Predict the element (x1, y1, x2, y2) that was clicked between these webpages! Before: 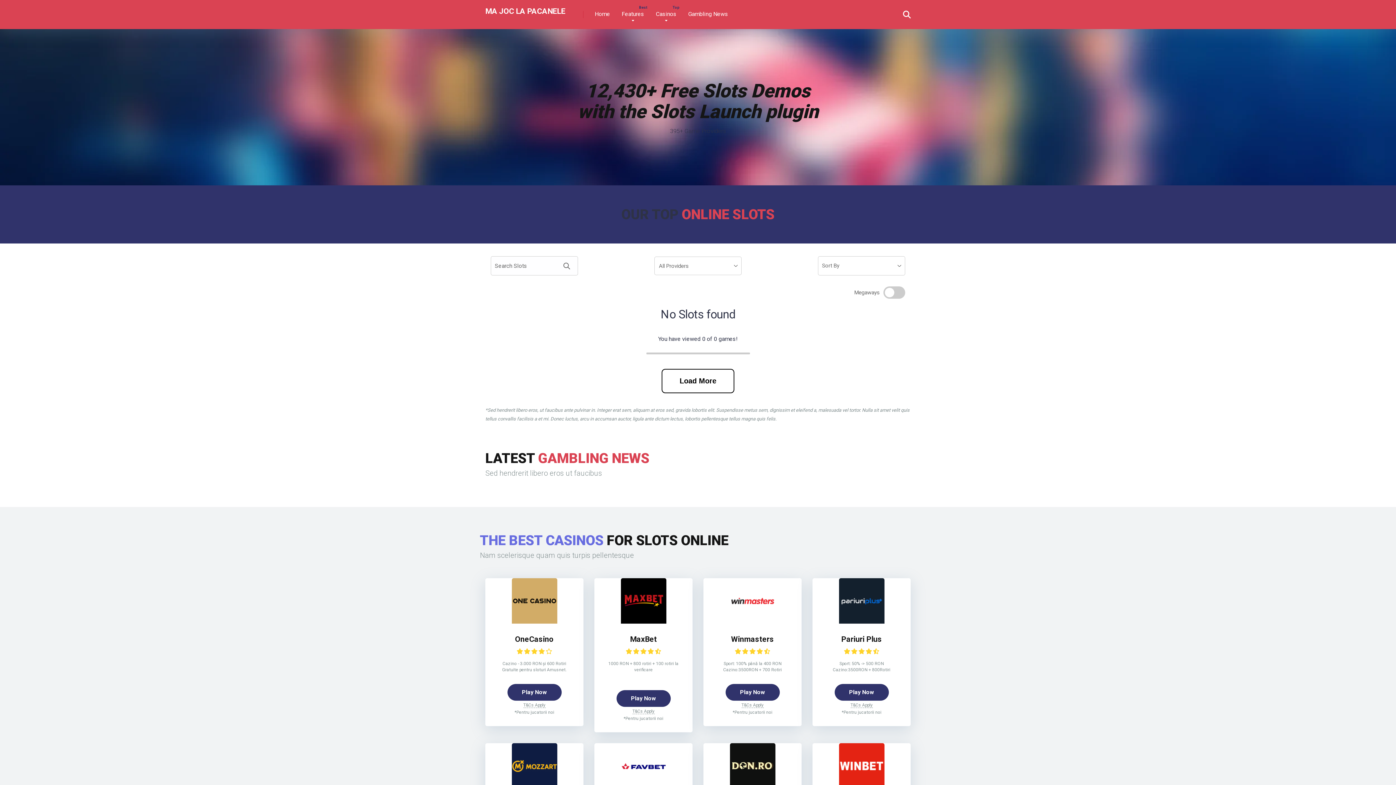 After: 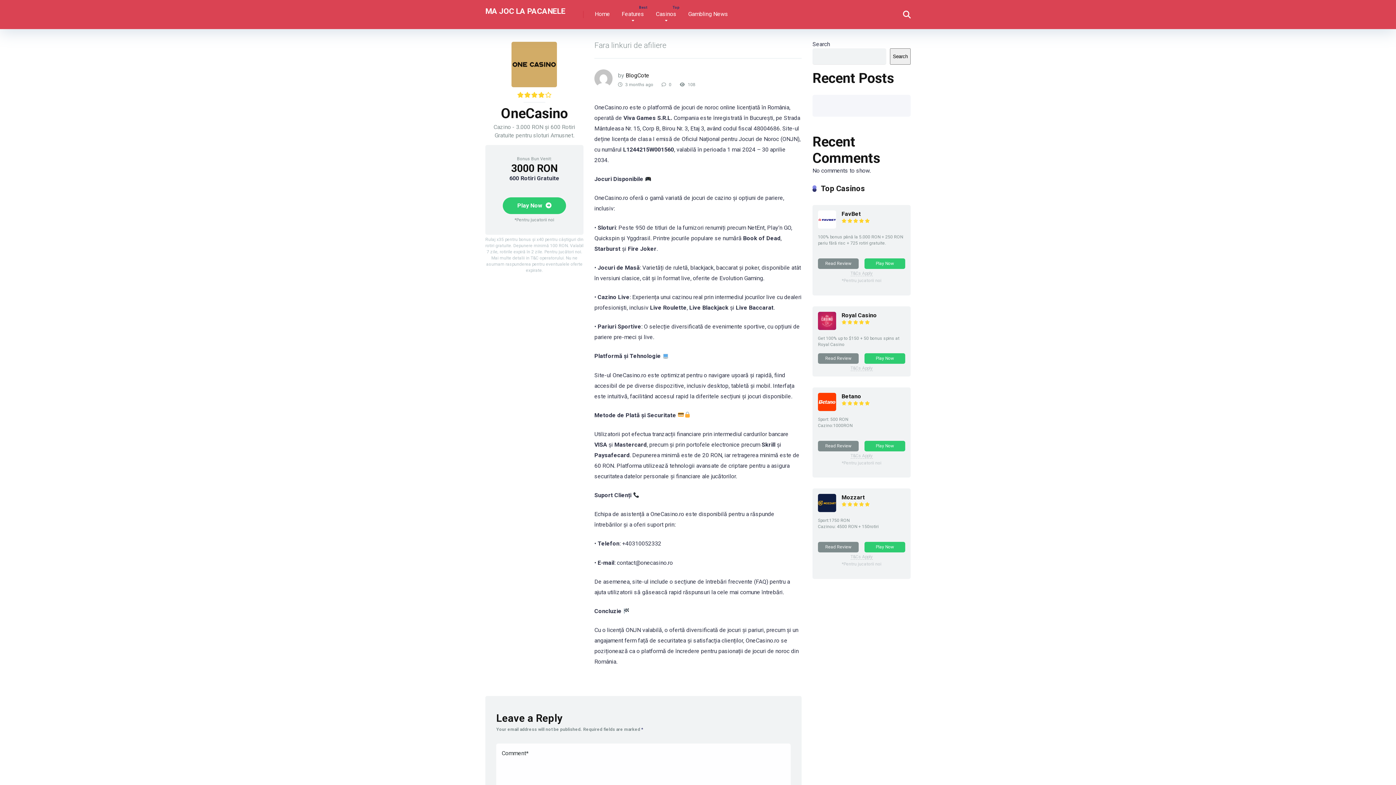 Action: bbox: (485, 578, 583, 624)